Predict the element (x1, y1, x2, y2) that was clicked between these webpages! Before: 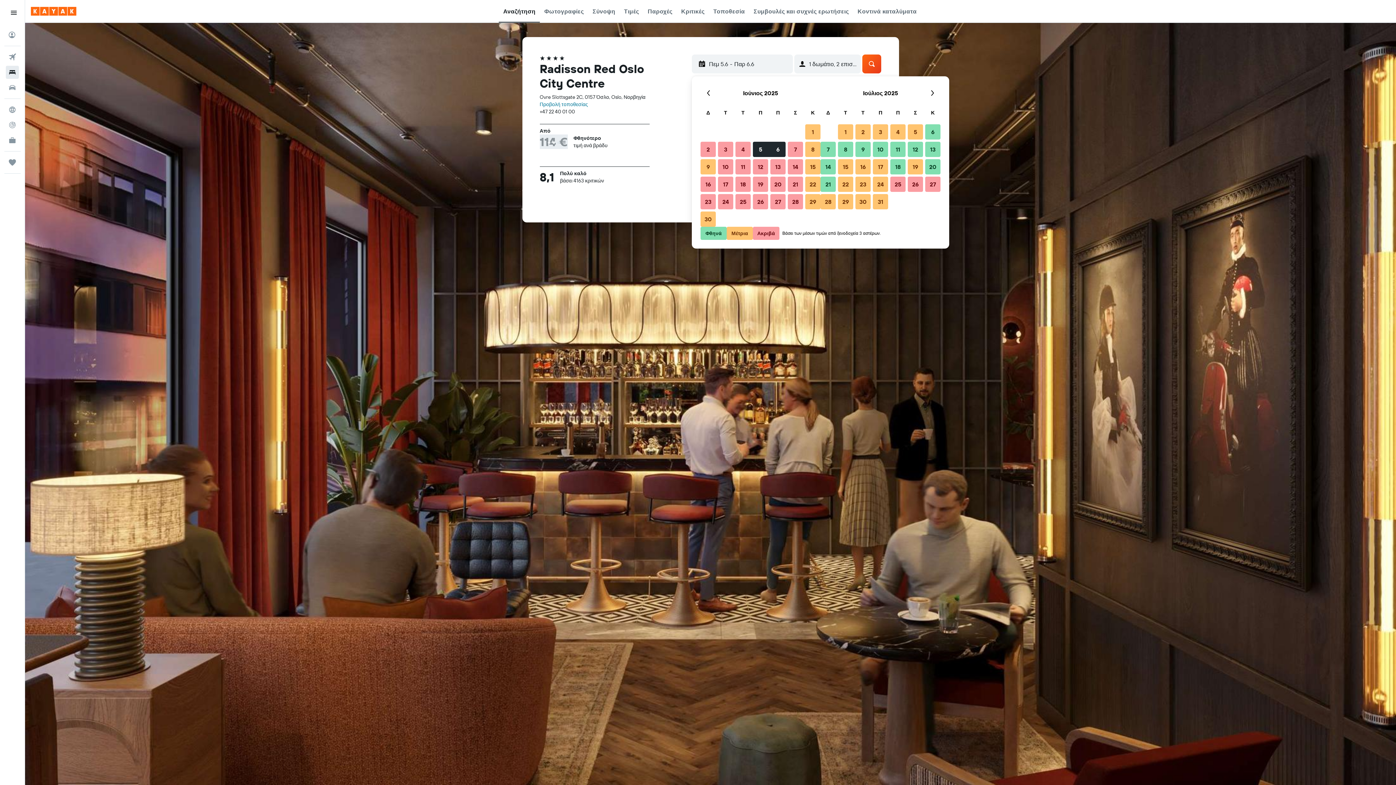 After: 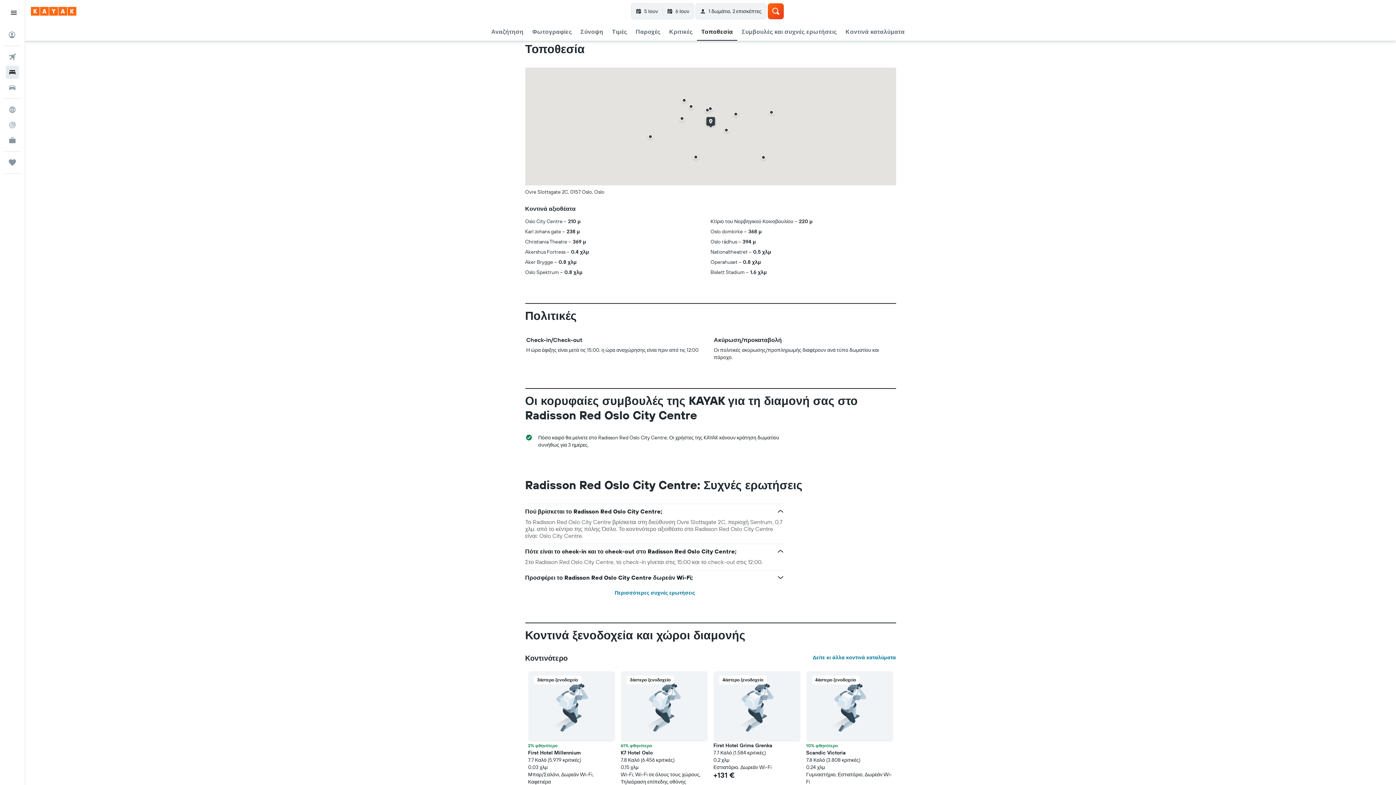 Action: bbox: (539, 100, 588, 108) label: Προβολή τοποθεσίας